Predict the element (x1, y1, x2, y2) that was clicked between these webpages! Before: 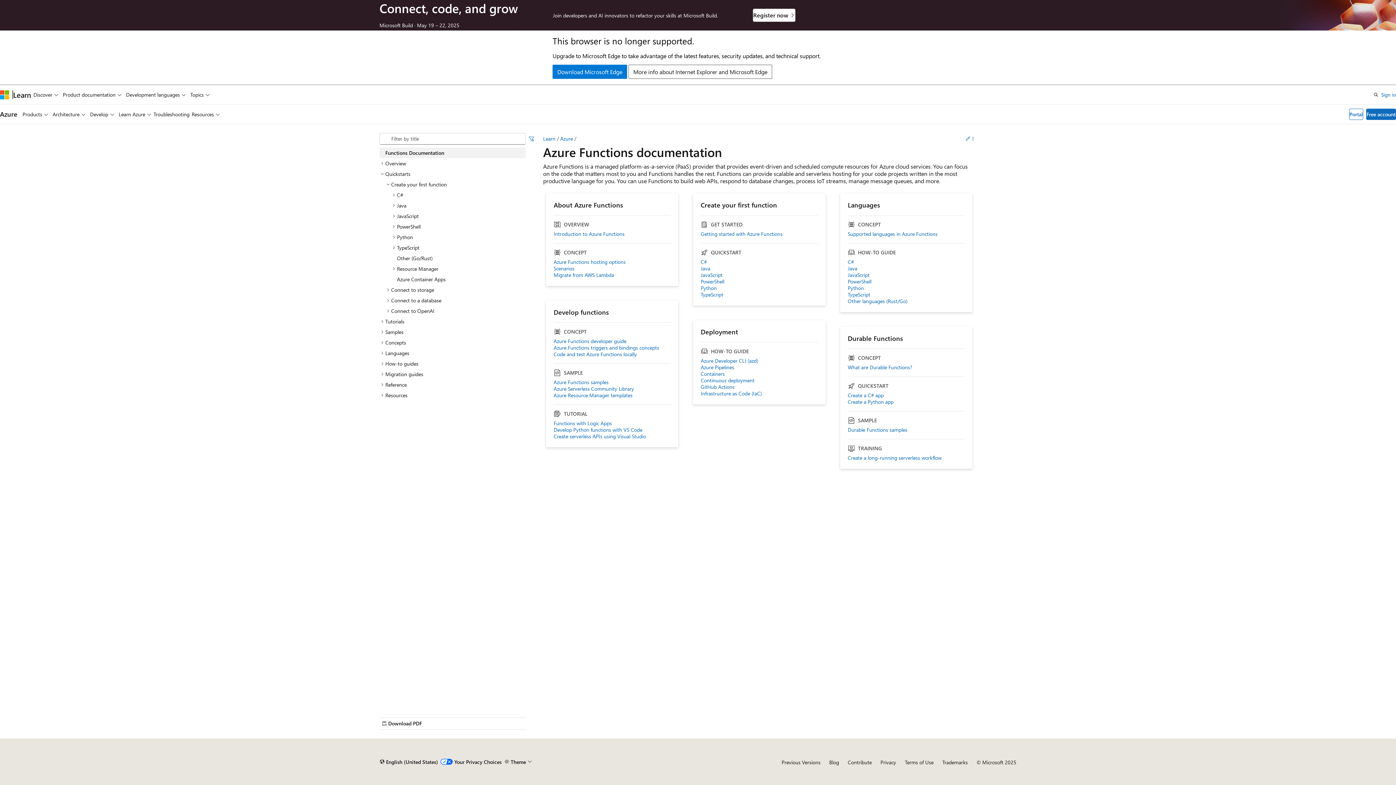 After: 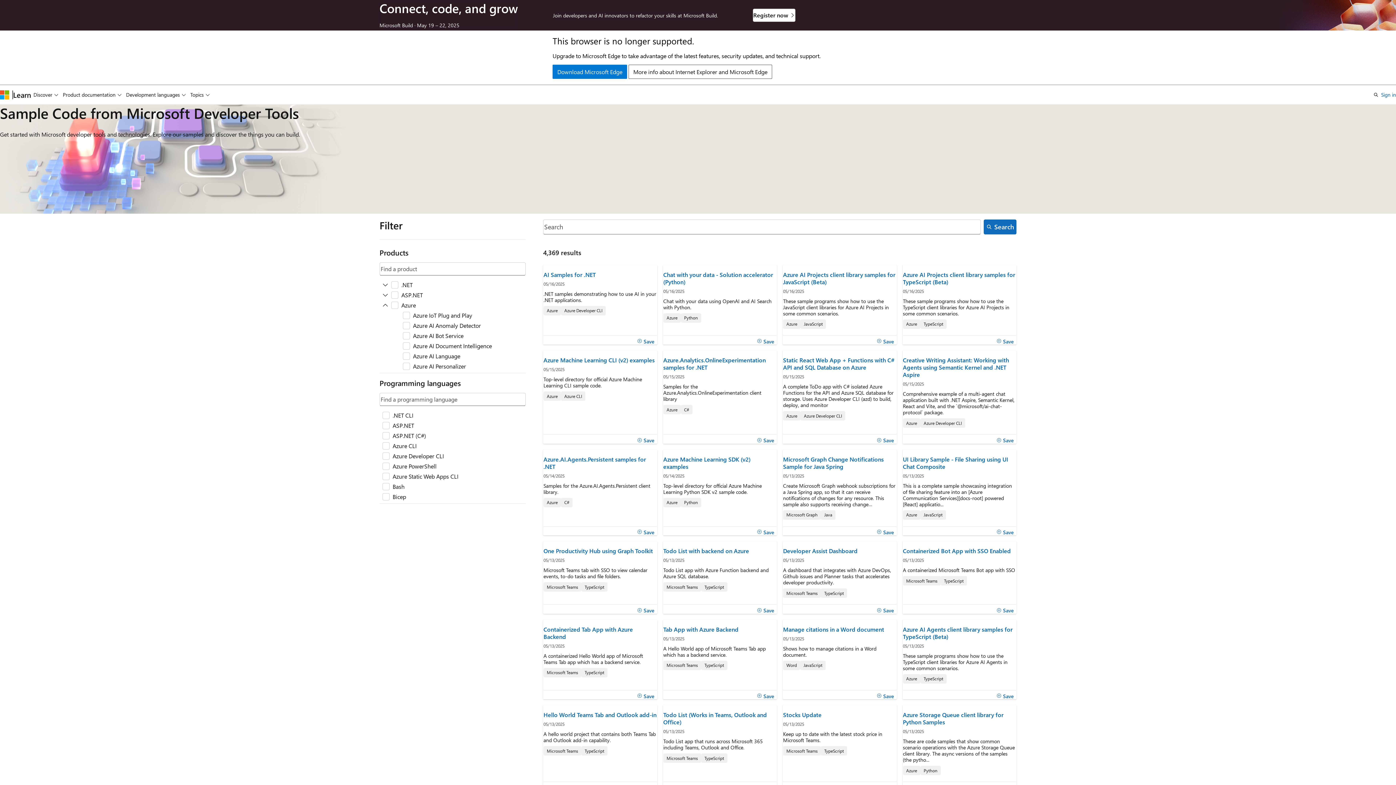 Action: bbox: (553, 379, 671, 385) label: Azure Functions samples